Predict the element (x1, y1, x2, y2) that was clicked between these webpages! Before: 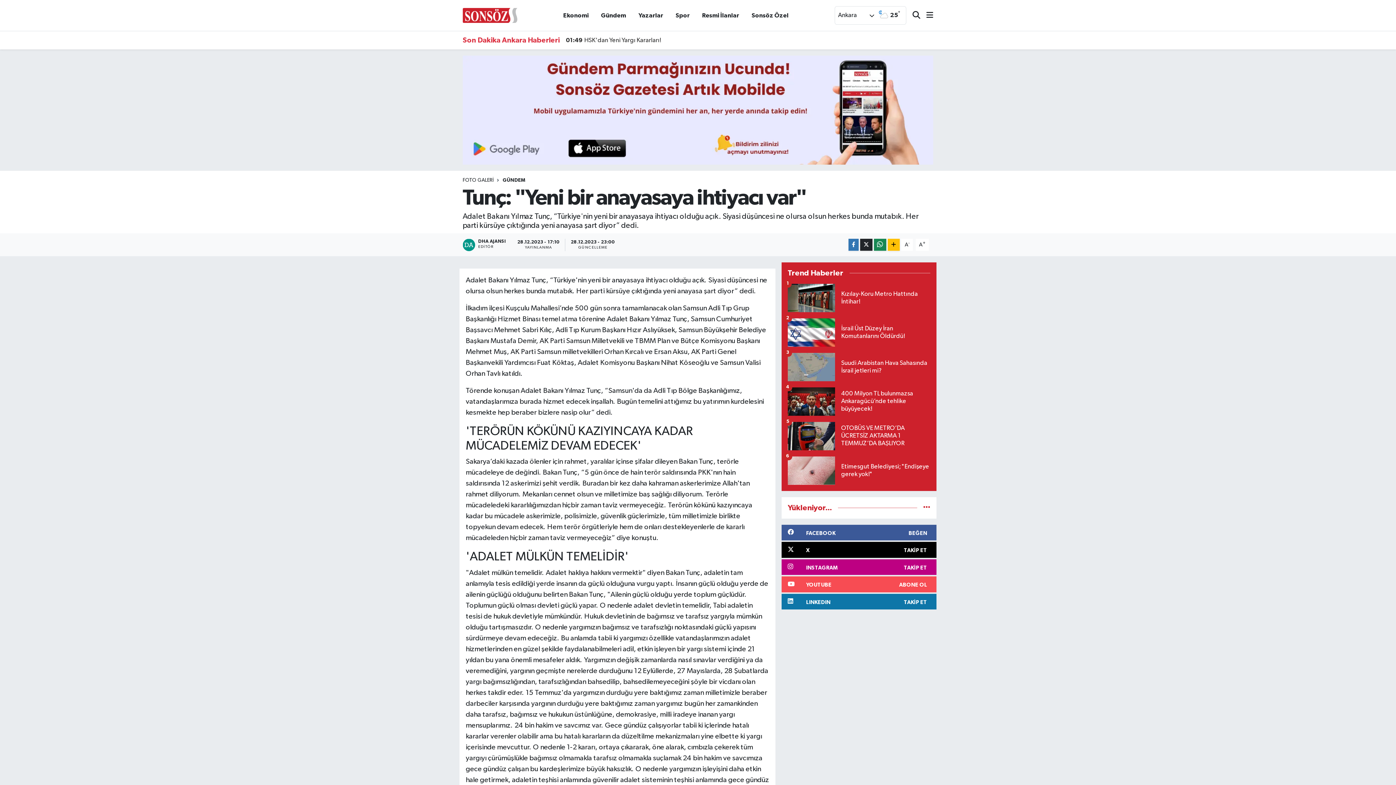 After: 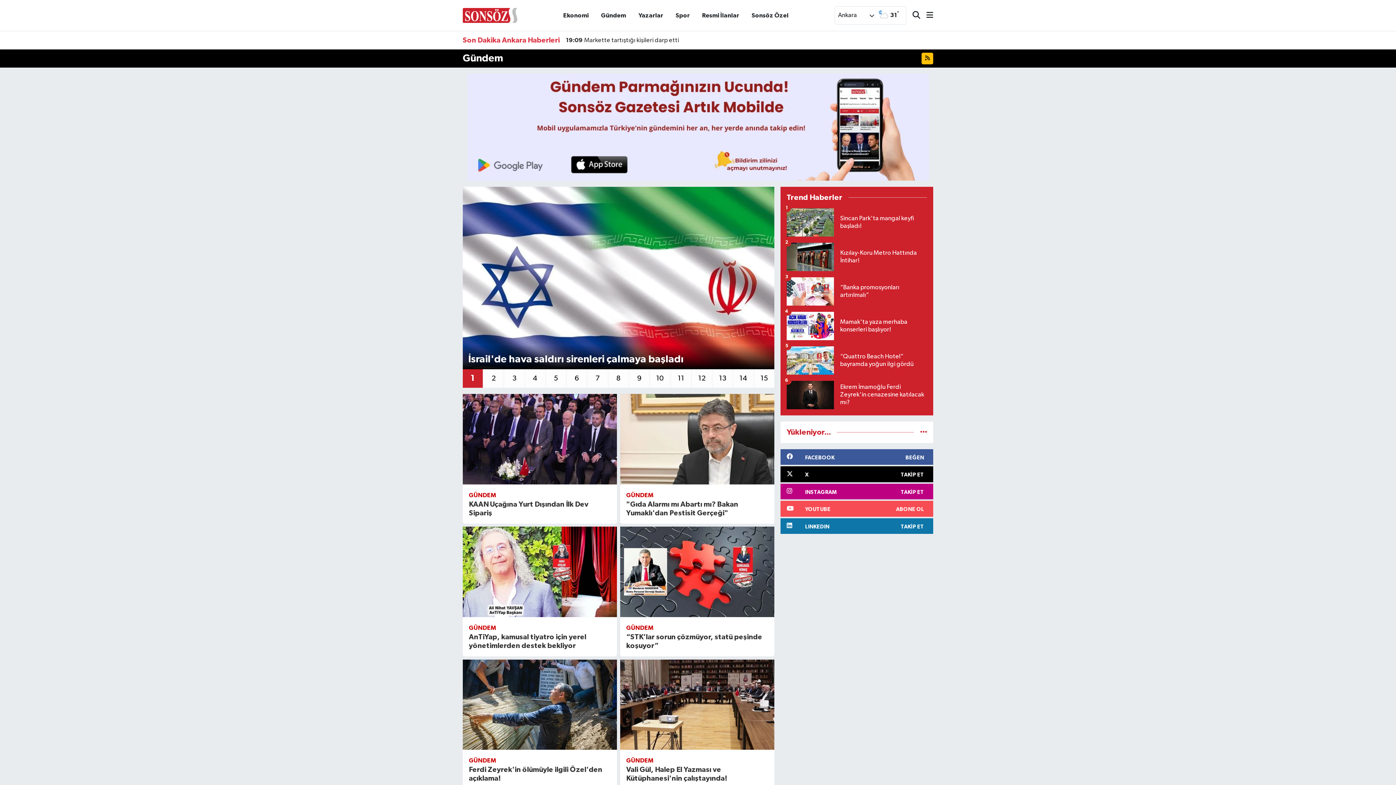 Action: label: Gündem bbox: (595, 7, 632, 23)